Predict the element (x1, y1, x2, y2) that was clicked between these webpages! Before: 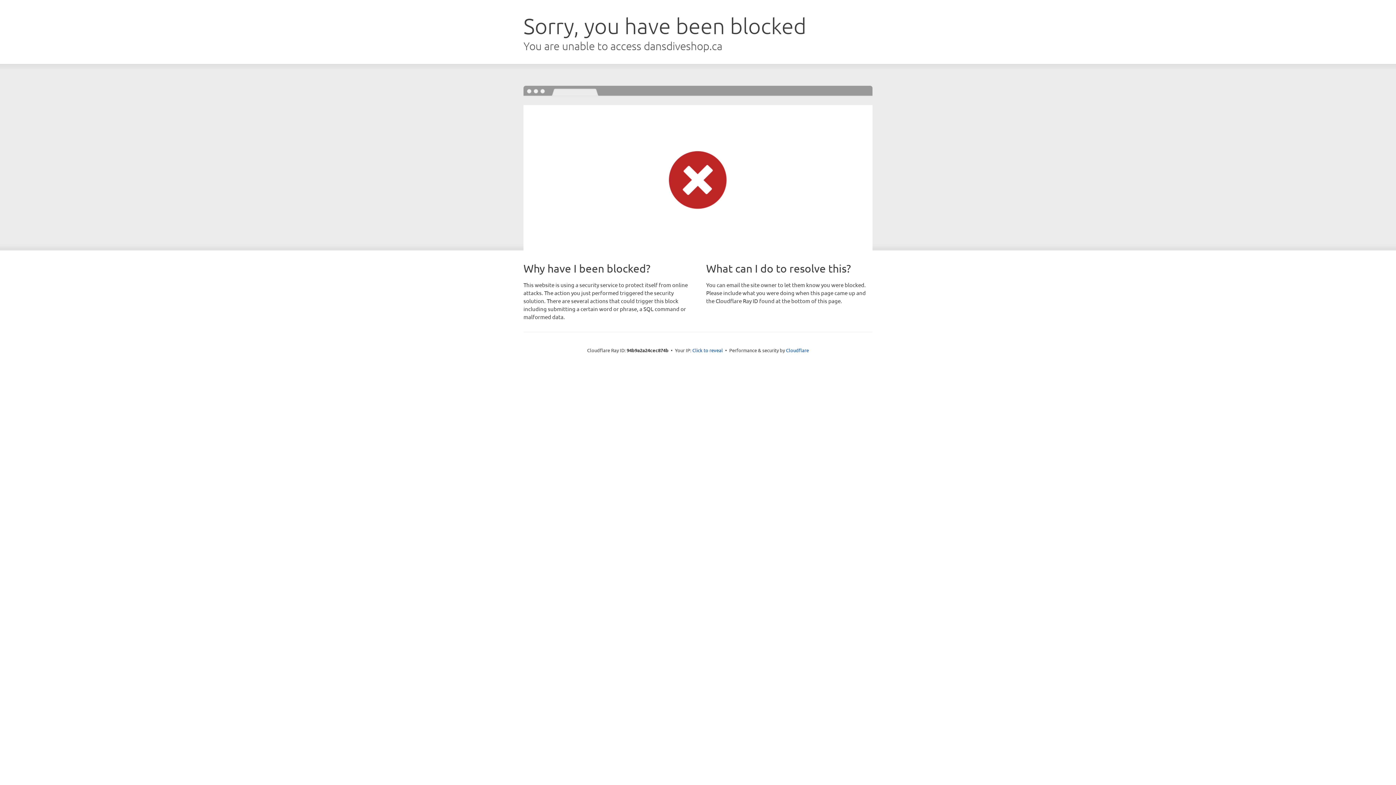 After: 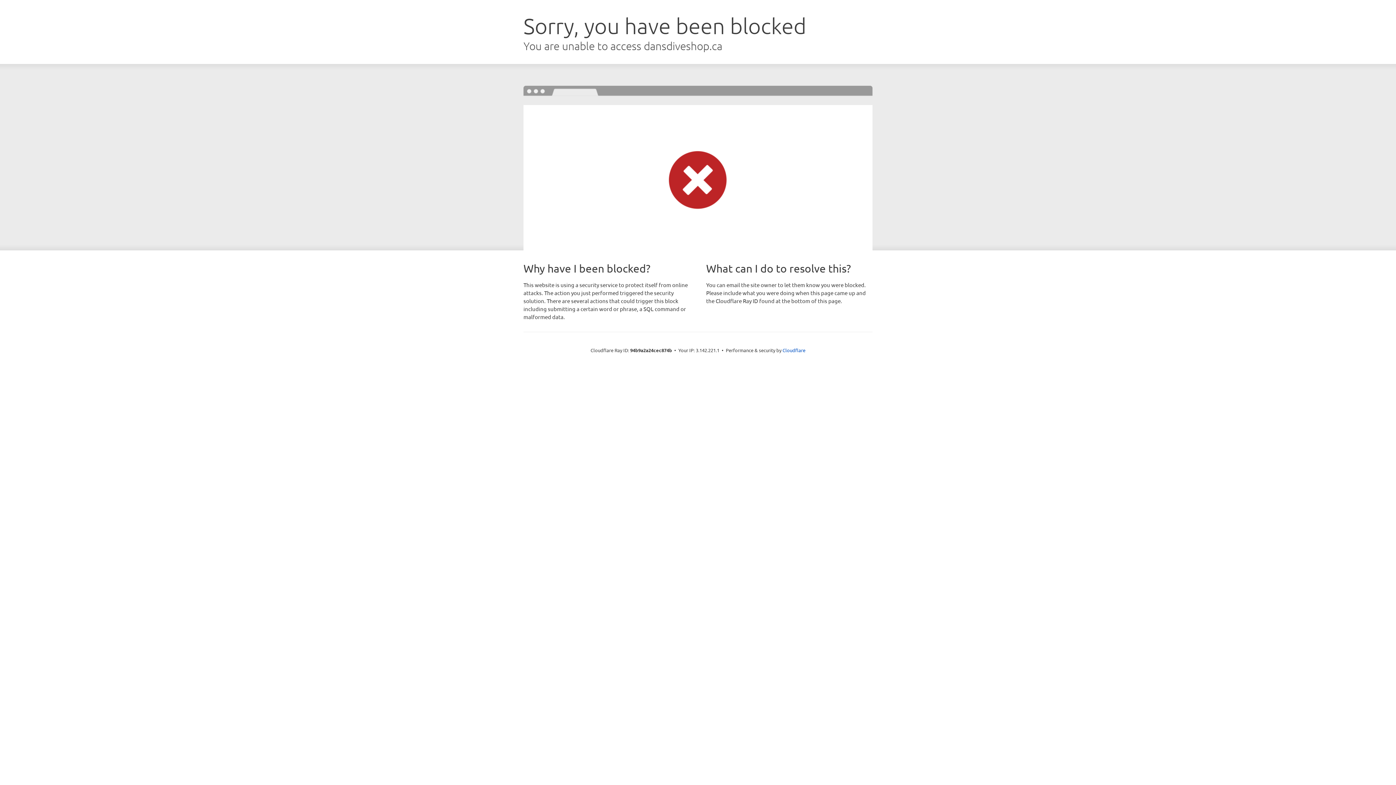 Action: label: Click to reveal bbox: (692, 346, 723, 353)